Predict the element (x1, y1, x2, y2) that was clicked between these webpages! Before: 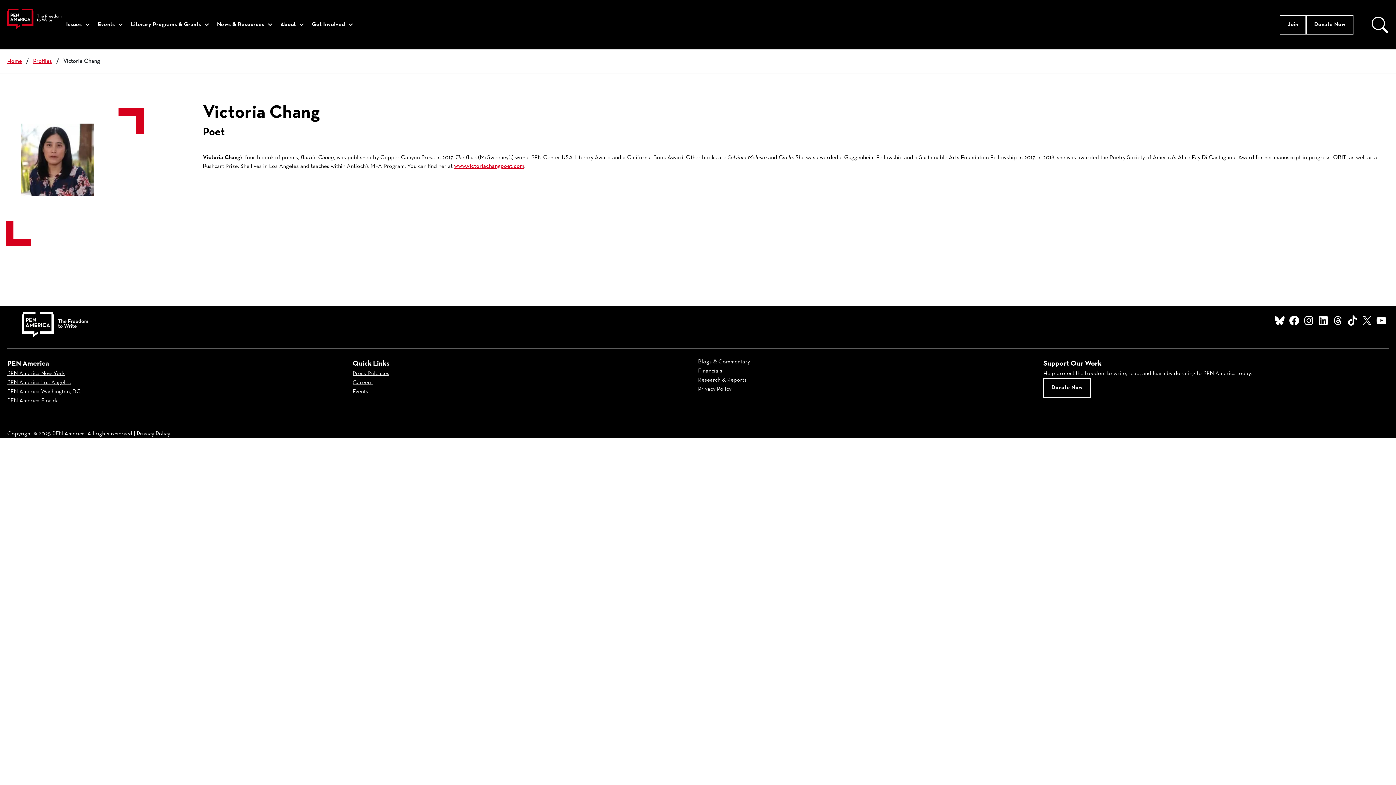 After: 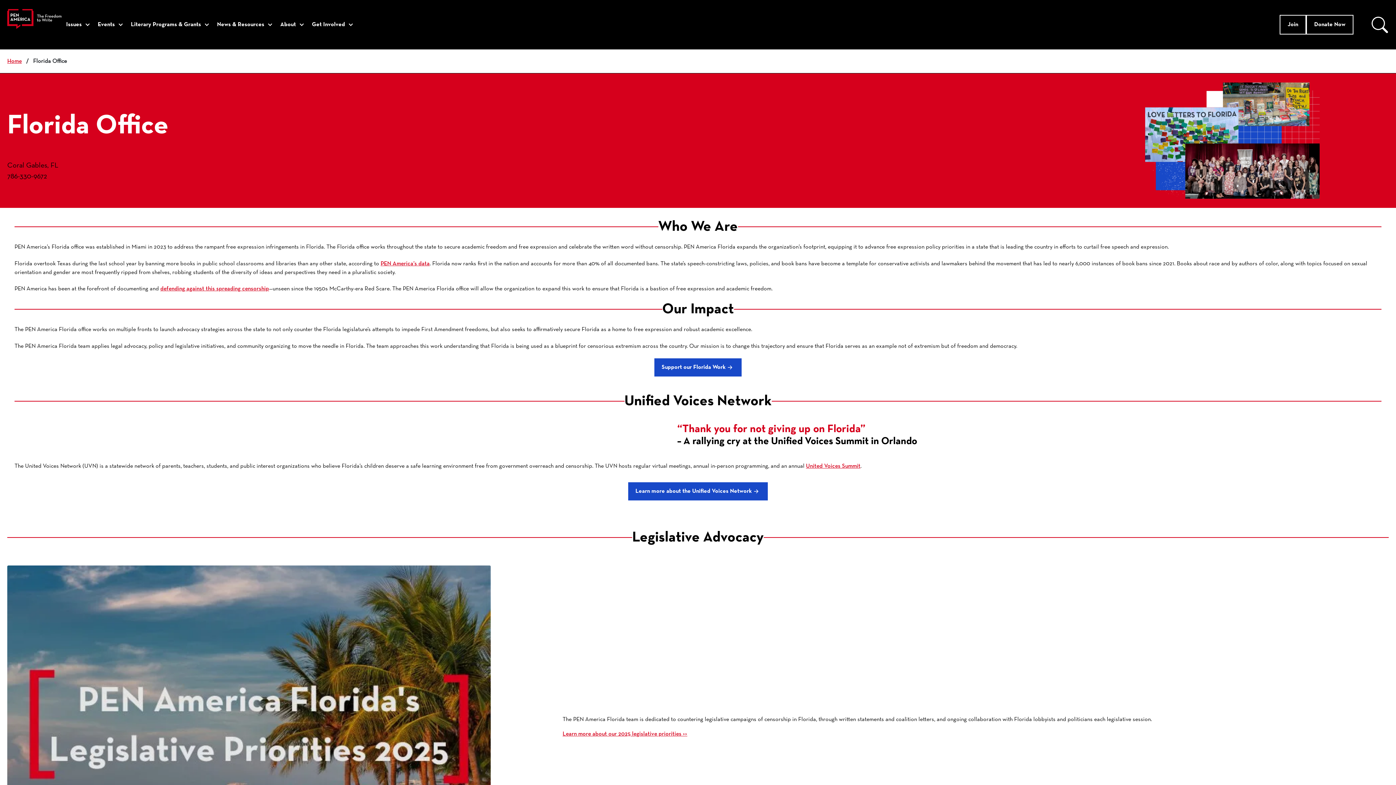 Action: bbox: (7, 398, 58, 404) label: PEN America Florida